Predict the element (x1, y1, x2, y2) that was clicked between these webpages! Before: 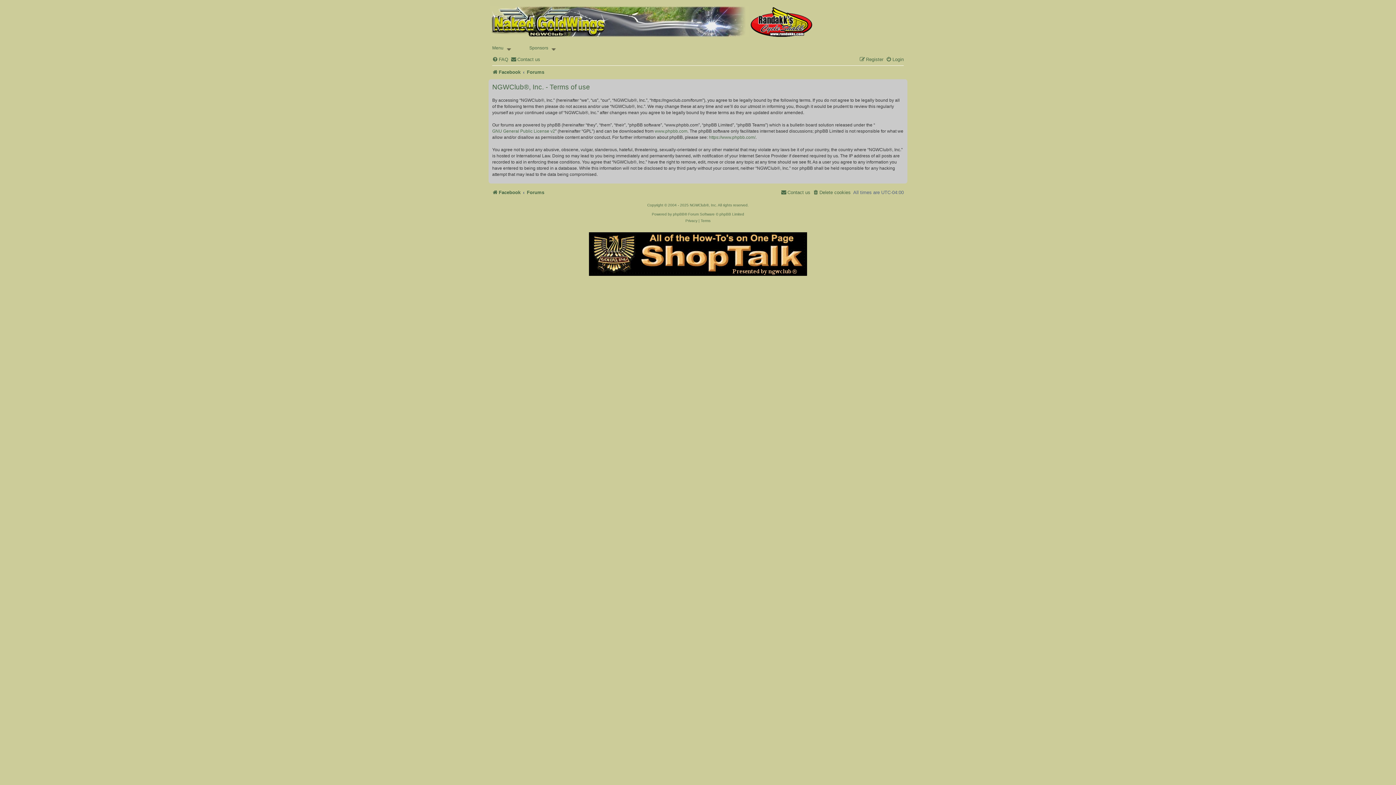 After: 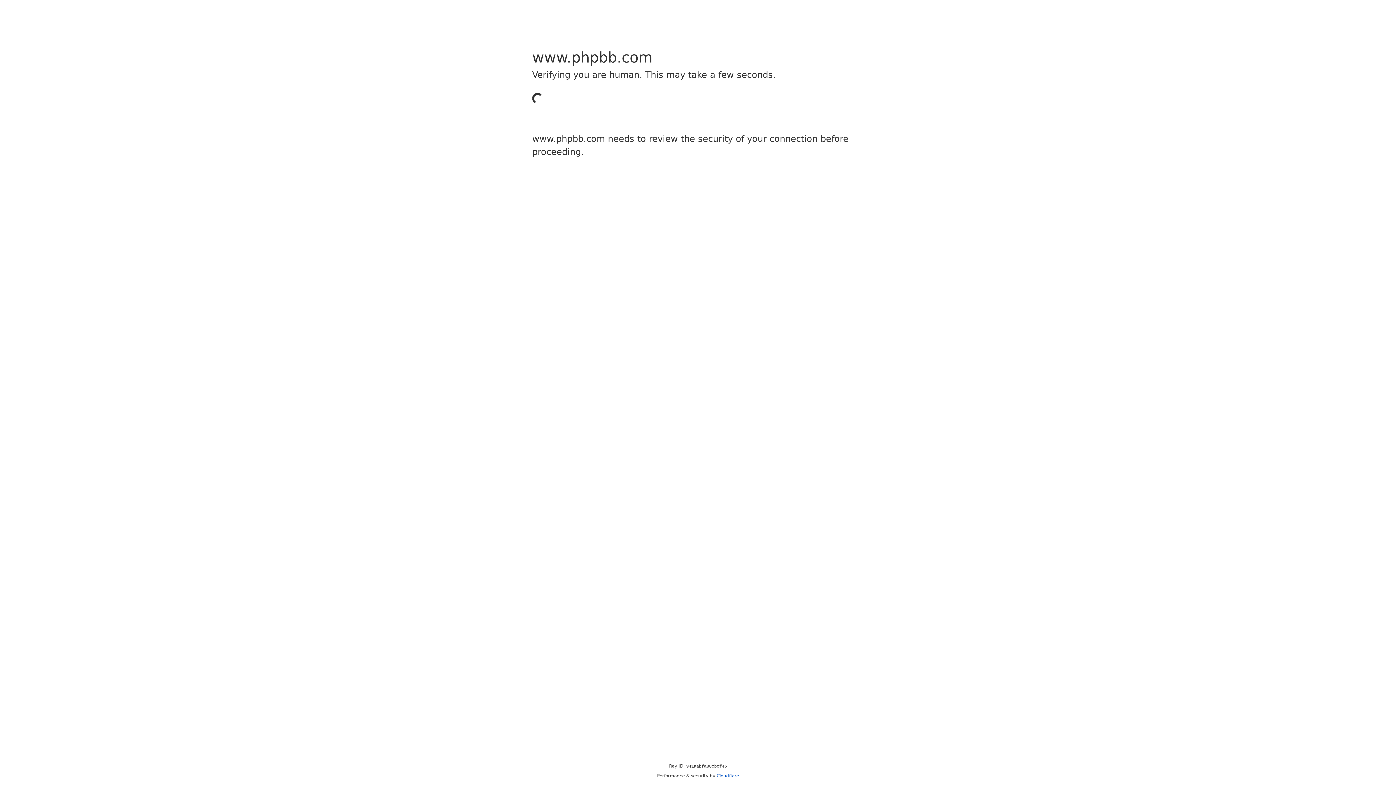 Action: bbox: (709, 134, 755, 140) label: https://www.phpbb.com/